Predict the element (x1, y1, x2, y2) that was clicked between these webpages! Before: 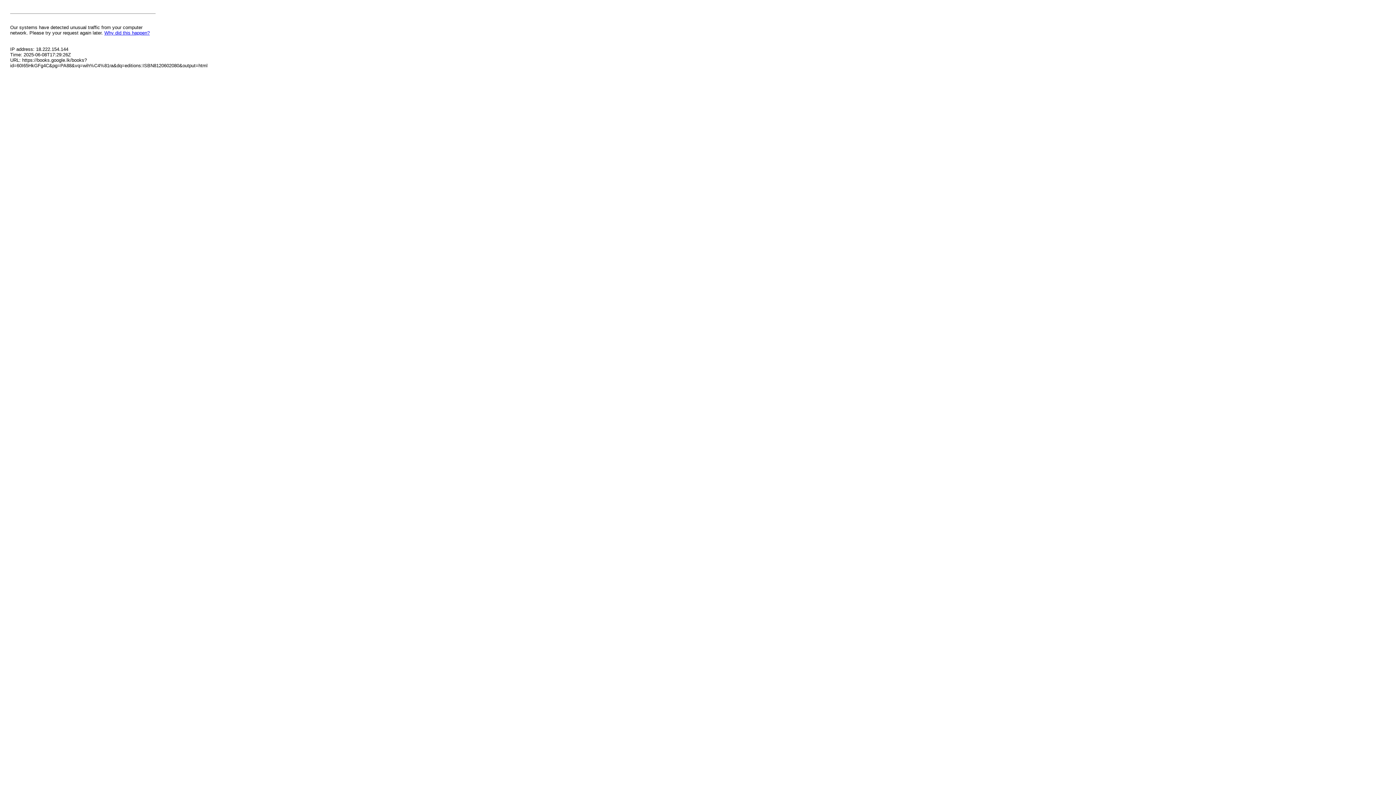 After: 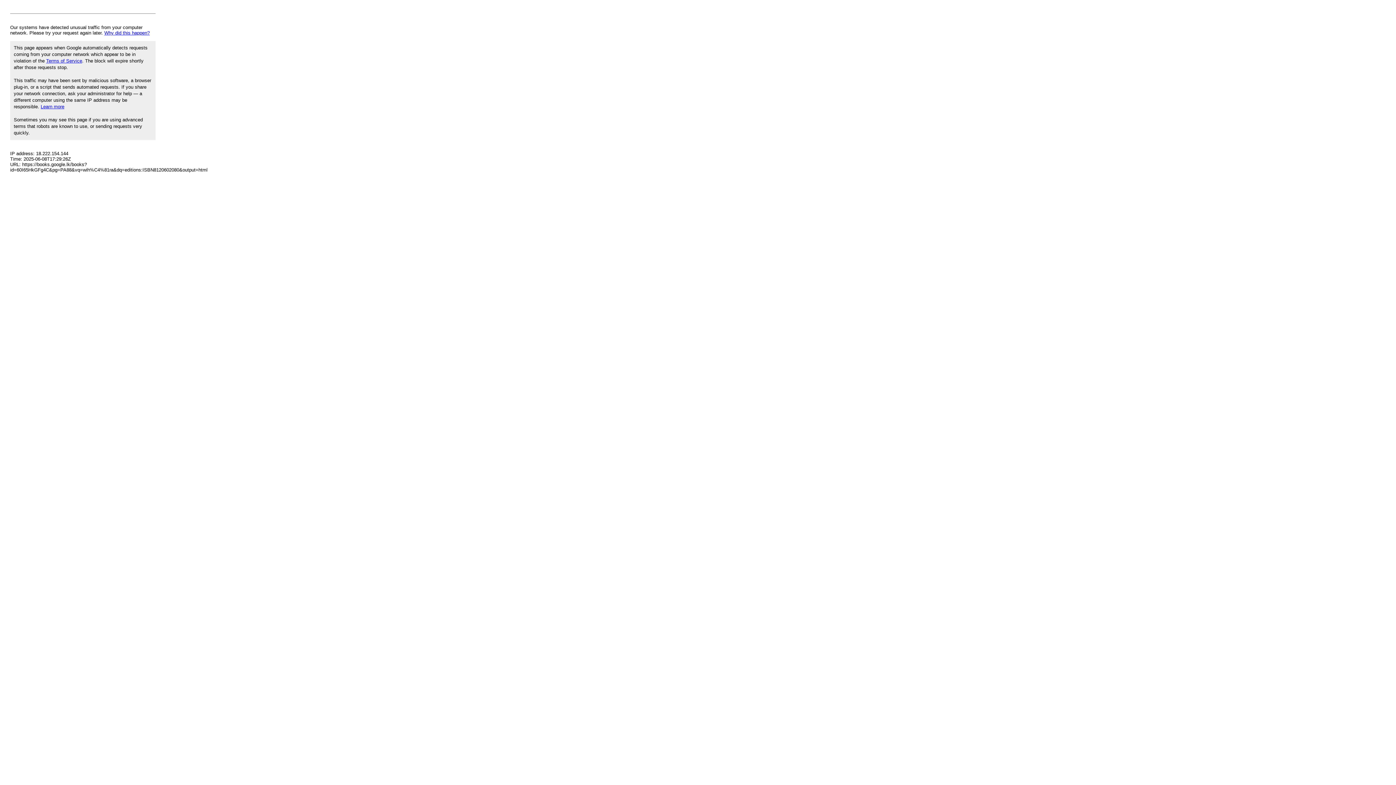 Action: label: Why did this happen? bbox: (104, 30, 149, 35)